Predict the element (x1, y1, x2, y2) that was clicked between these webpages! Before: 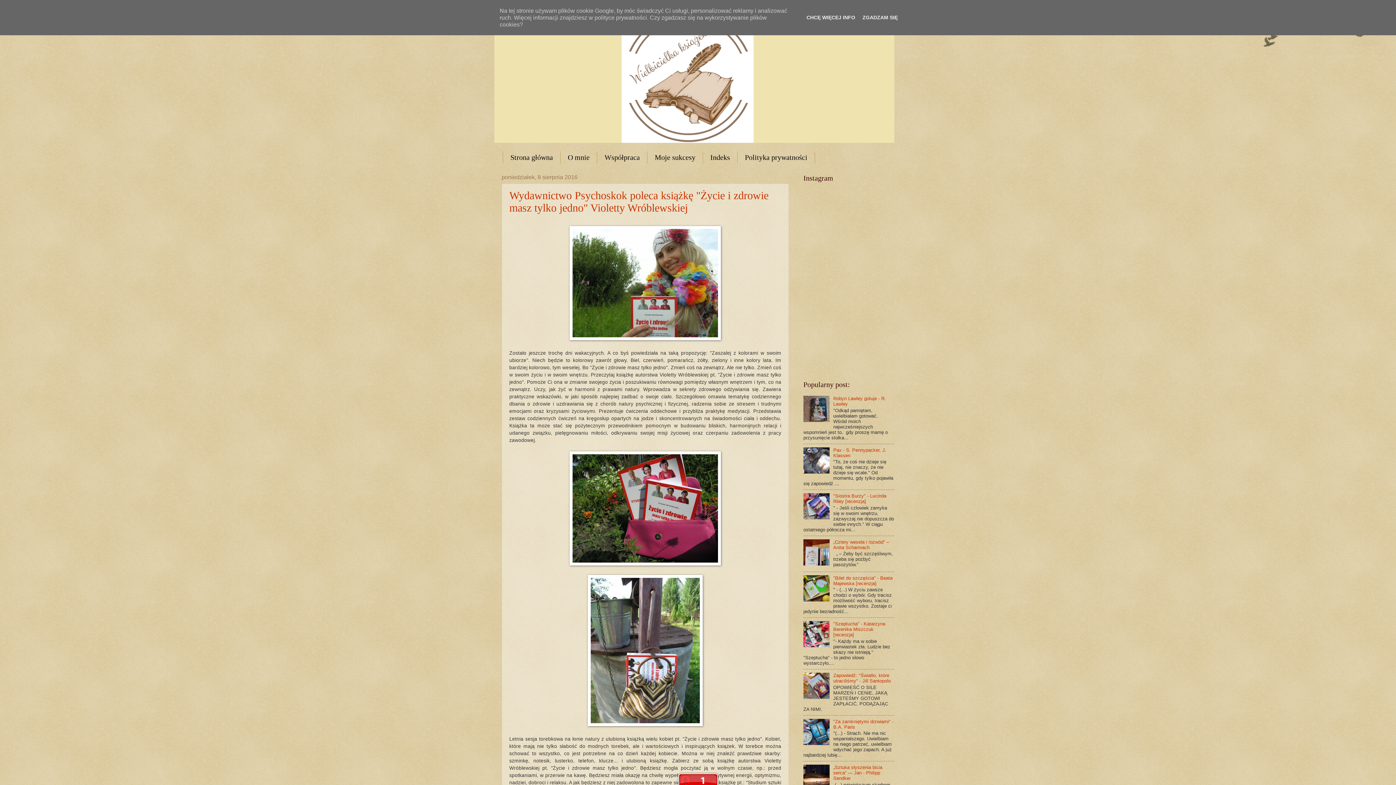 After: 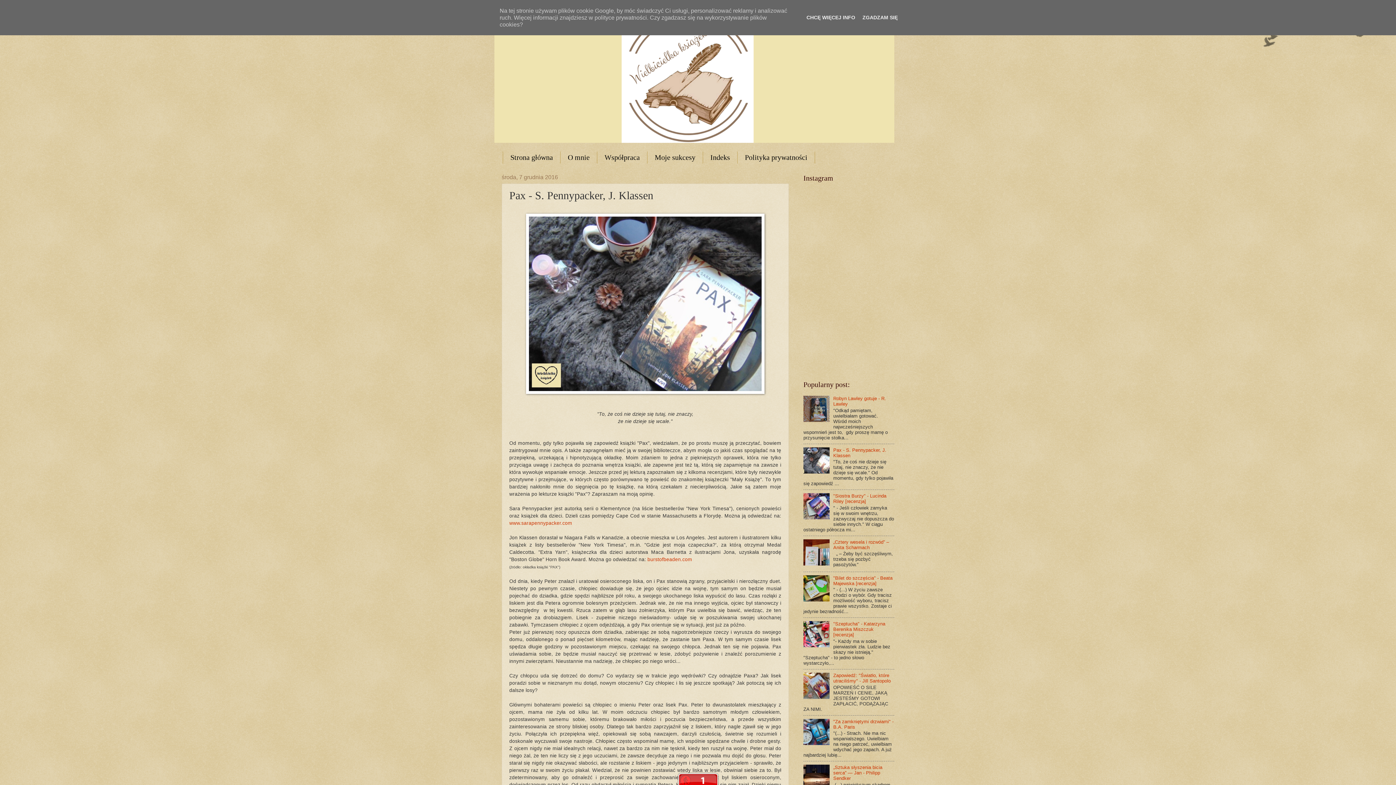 Action: bbox: (833, 447, 886, 458) label: Pax - S. Pennypacker, J. Klassen